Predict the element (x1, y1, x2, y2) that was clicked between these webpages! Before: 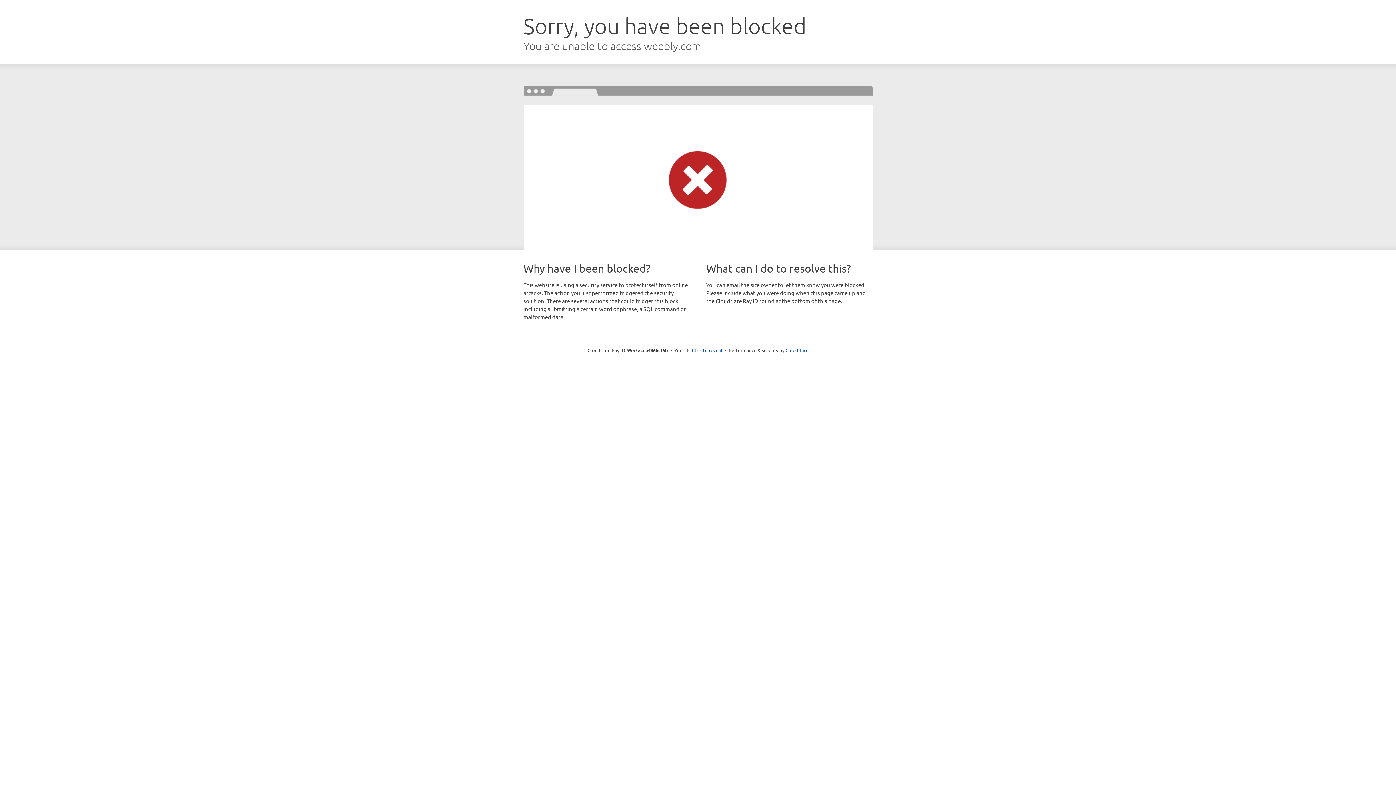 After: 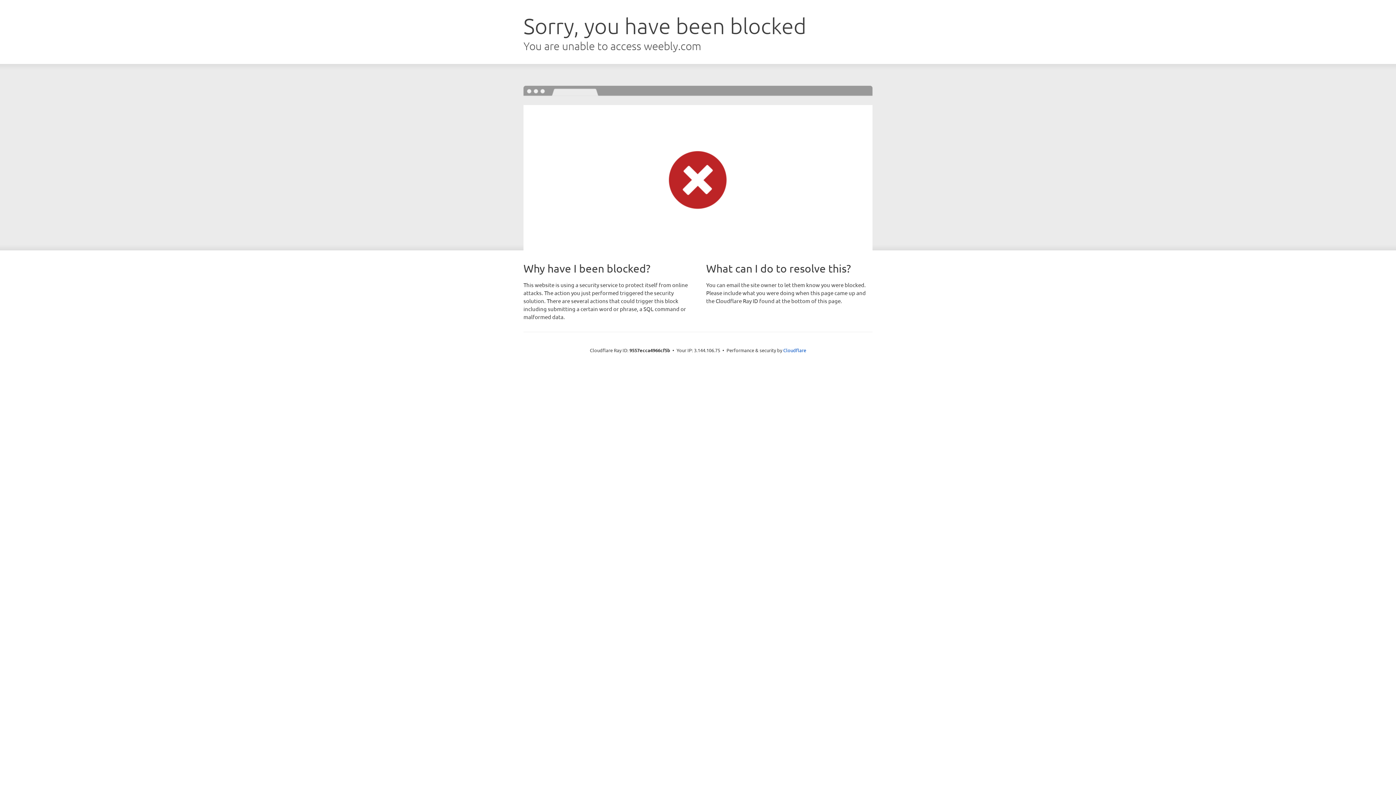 Action: label: Click to reveal bbox: (692, 346, 722, 353)